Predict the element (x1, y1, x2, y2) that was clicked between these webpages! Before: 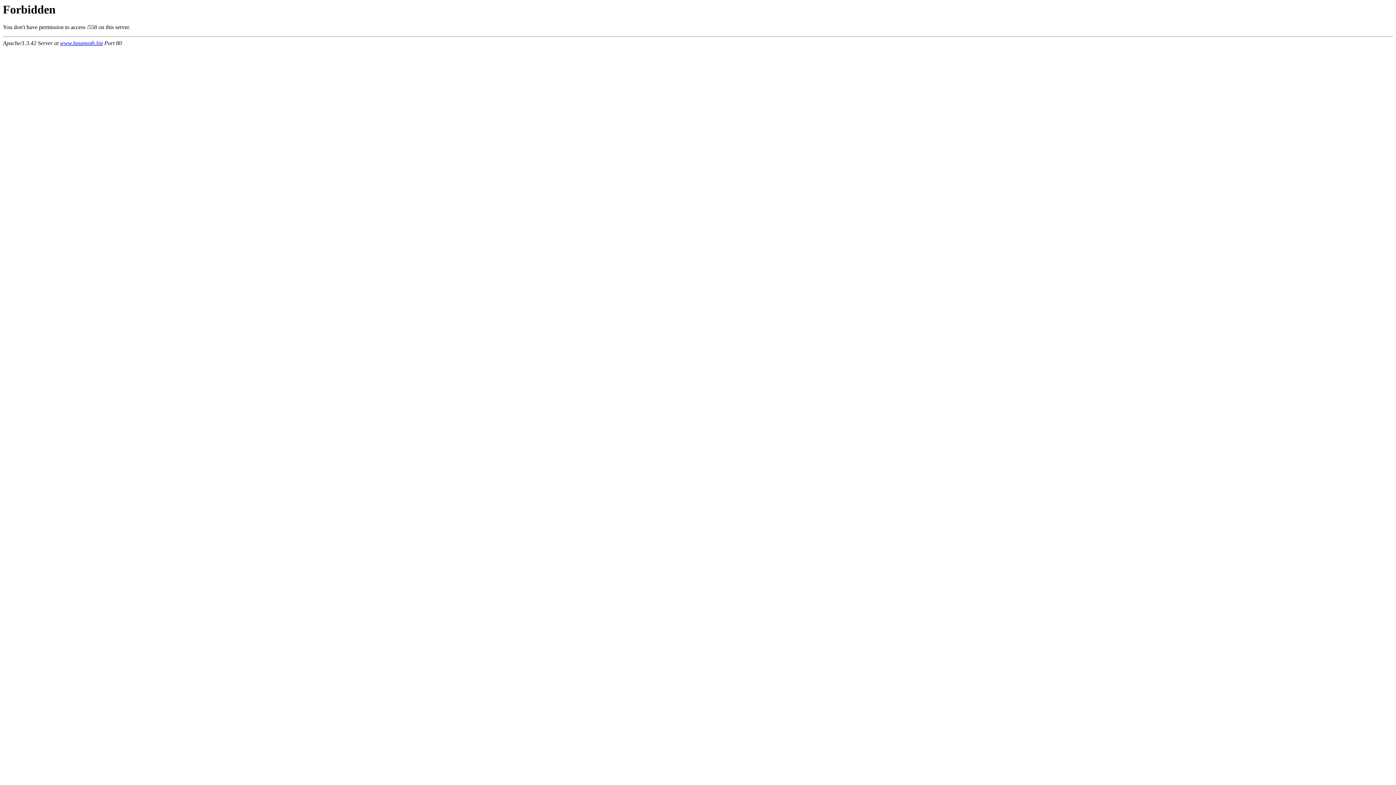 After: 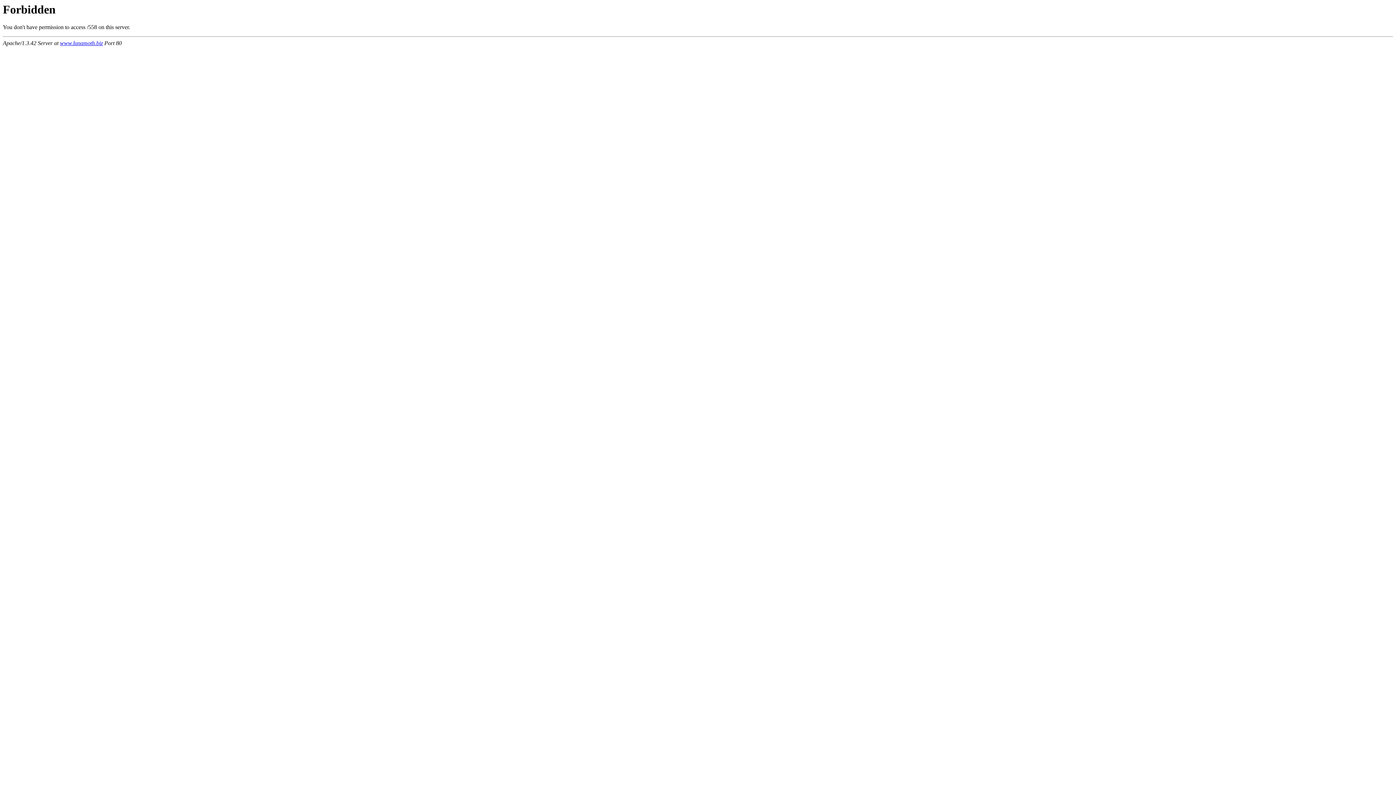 Action: label: www.lunamoth.biz bbox: (60, 40, 102, 46)